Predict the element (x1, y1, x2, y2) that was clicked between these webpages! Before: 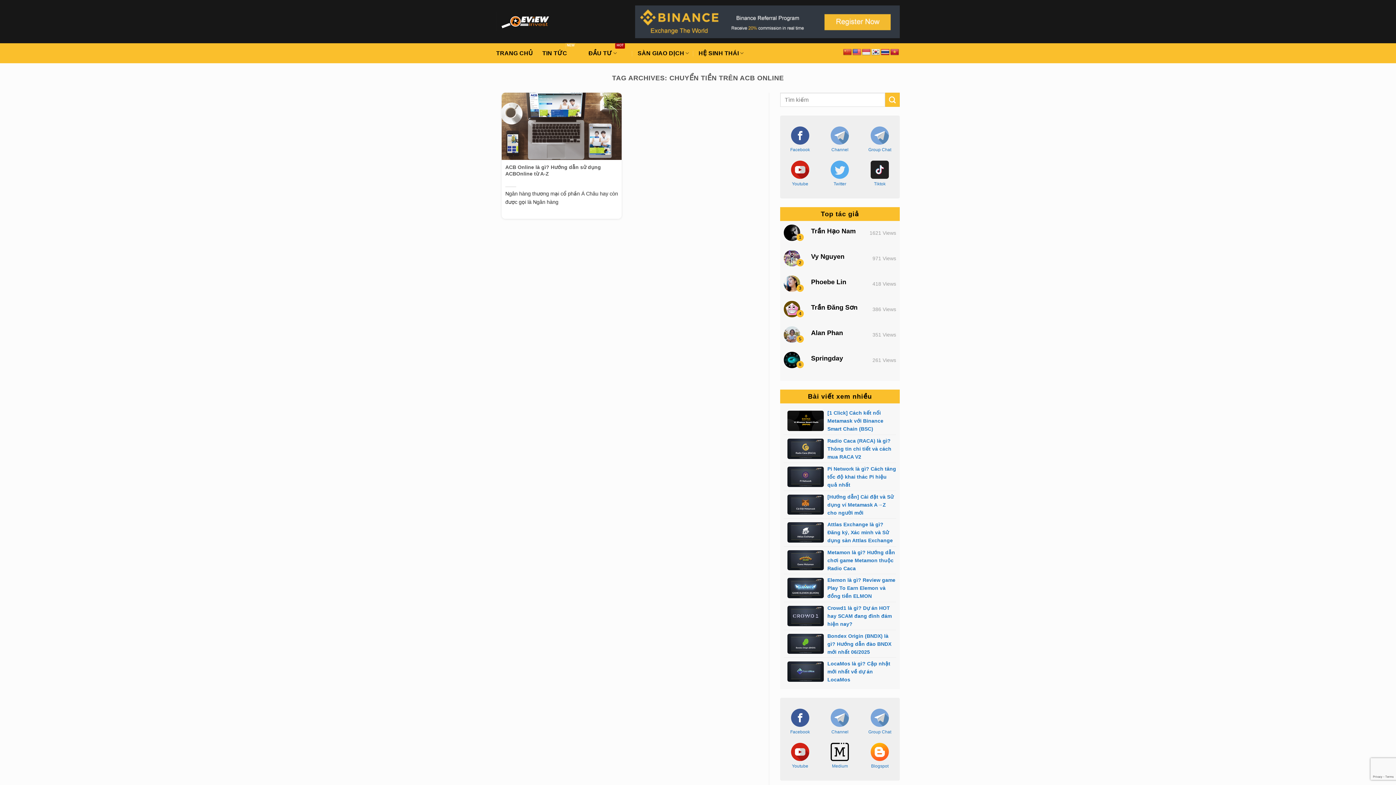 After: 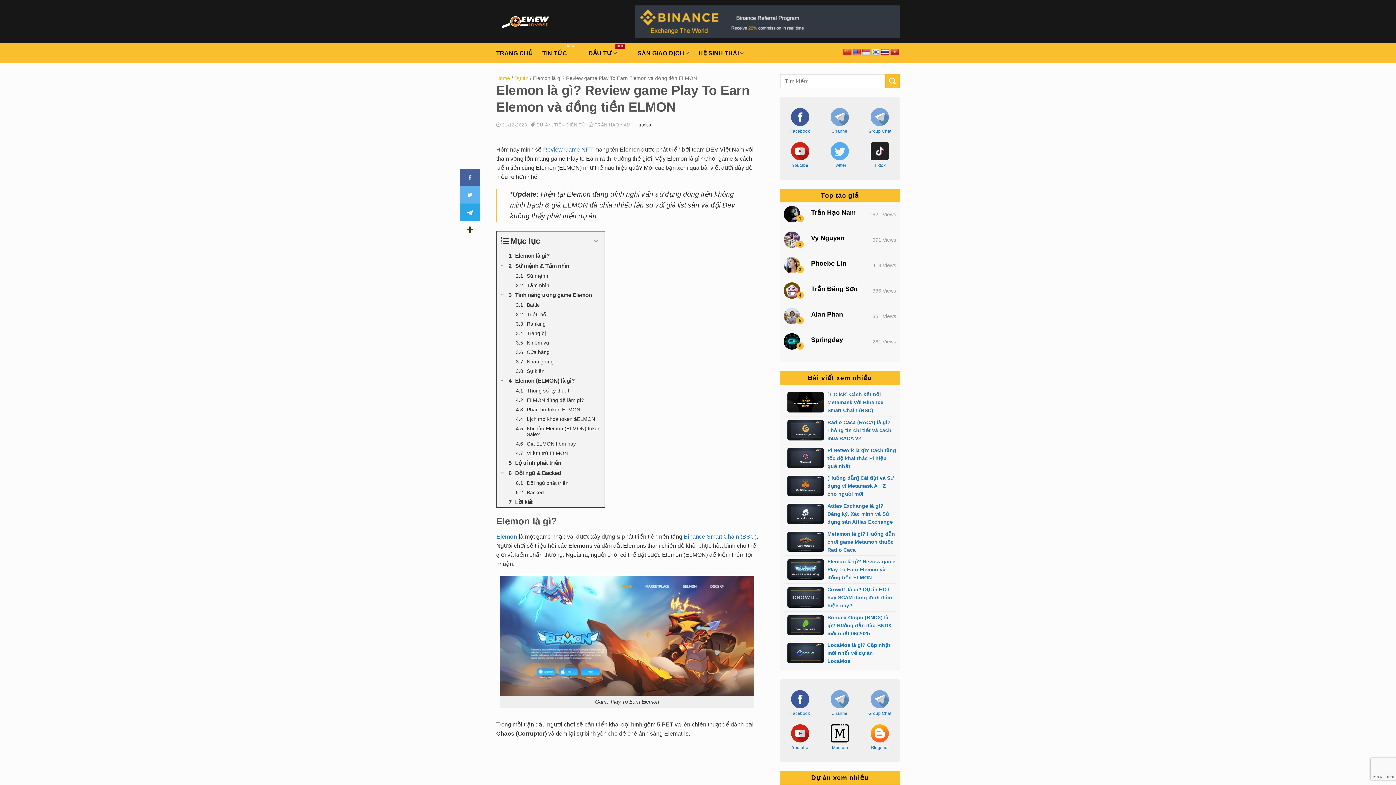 Action: label: Elemon là gì? Review game Play To Earn Elemon và đồng tiền ELMON bbox: (827, 577, 895, 599)